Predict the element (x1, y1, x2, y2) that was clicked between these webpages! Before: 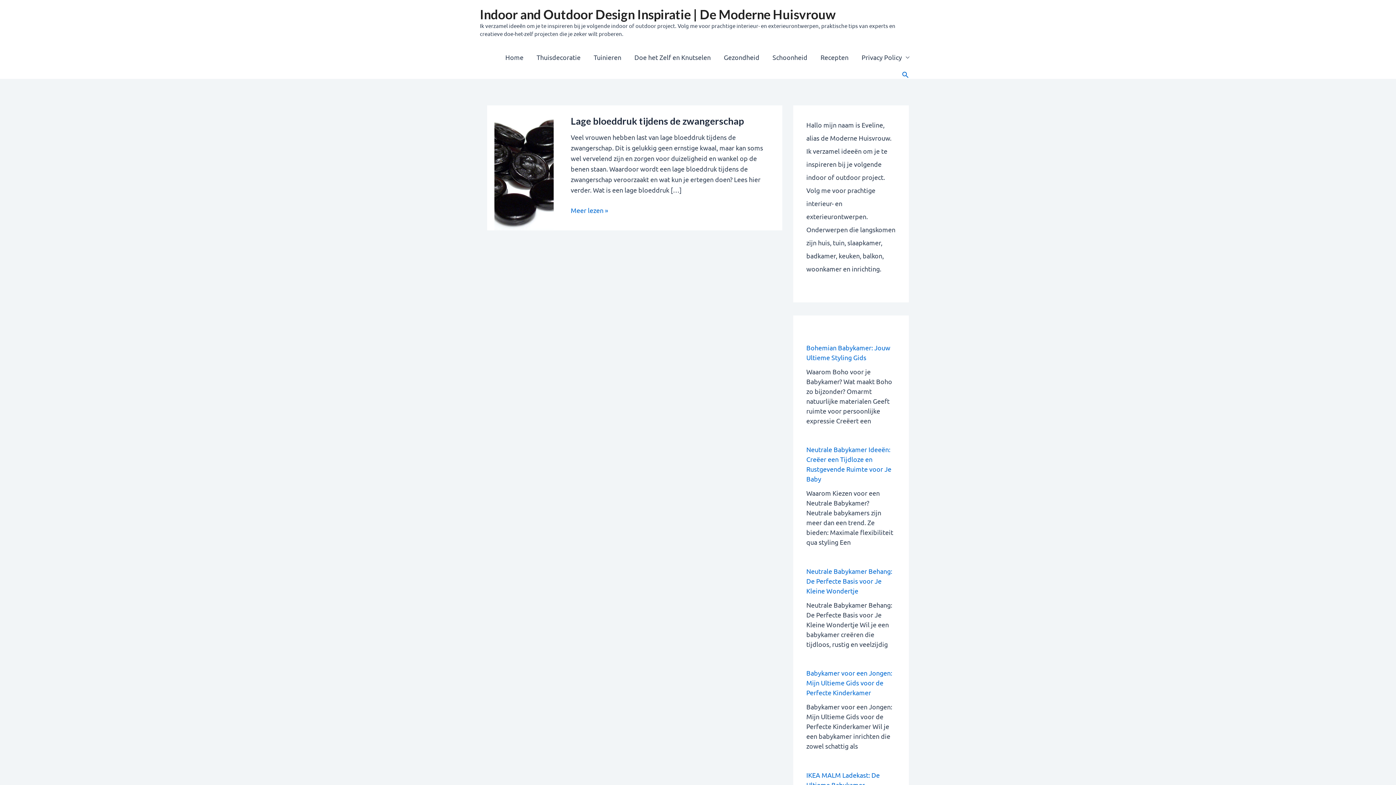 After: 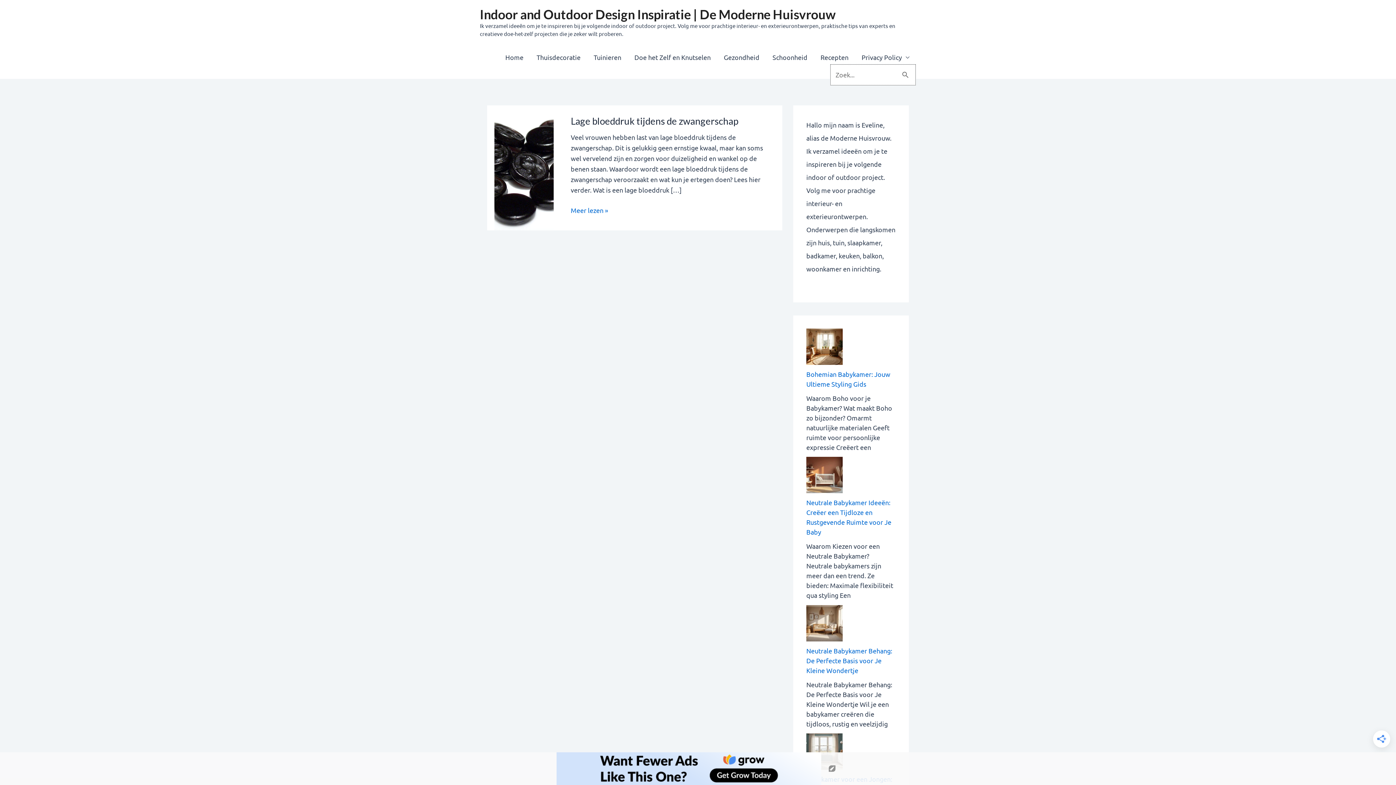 Action: bbox: (901, 70, 909, 78) label: Zoekknop